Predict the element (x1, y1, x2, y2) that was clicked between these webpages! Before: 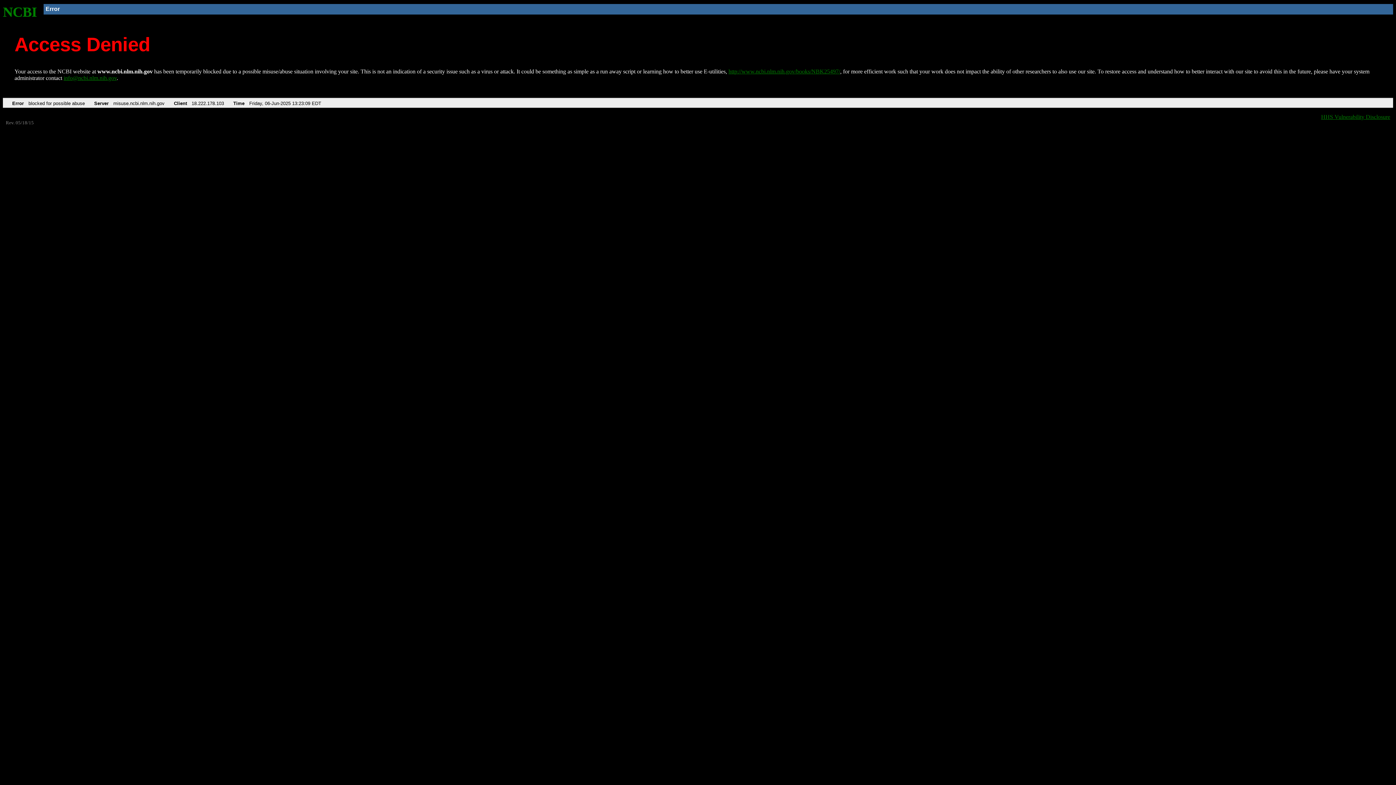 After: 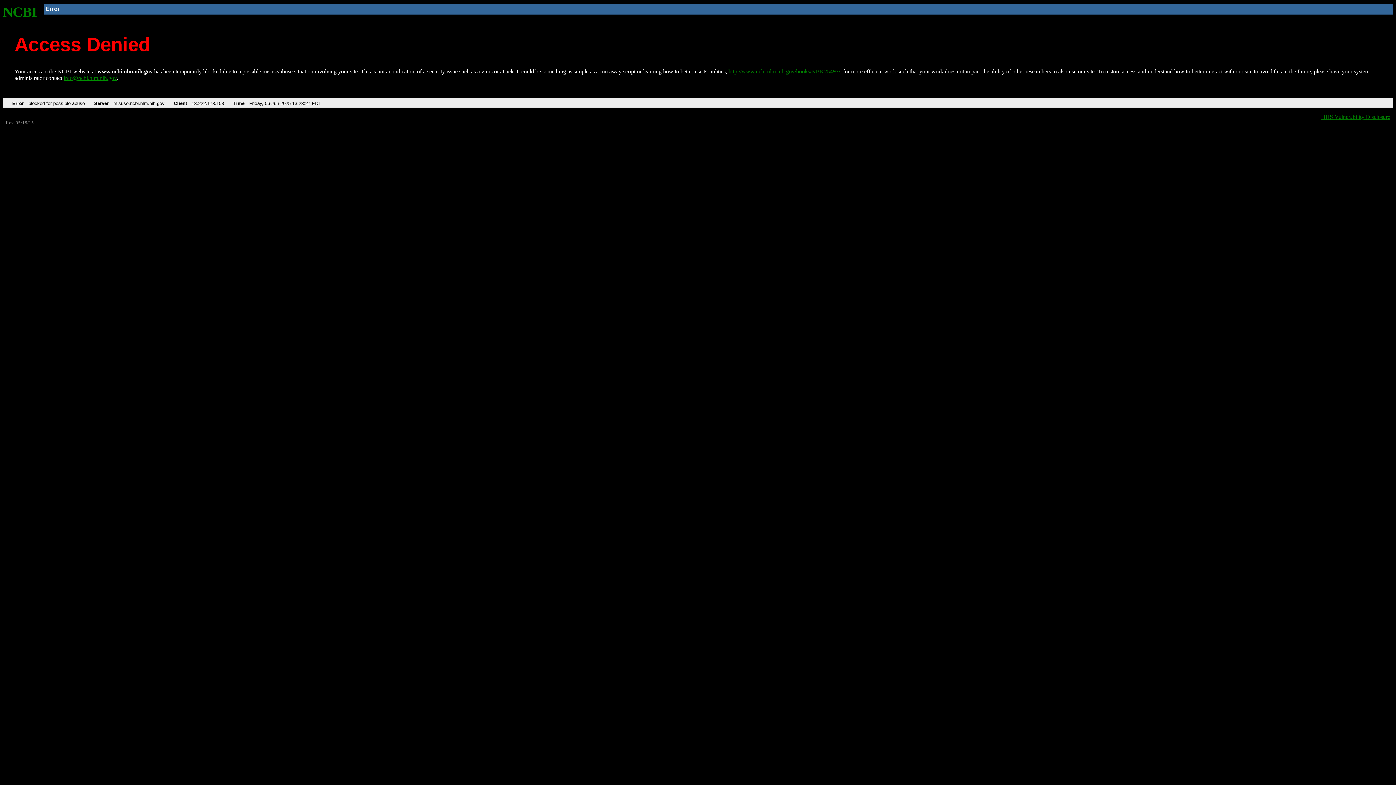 Action: label: http://www.ncbi.nlm.nih.gov/books/NBK25497/ bbox: (728, 68, 840, 74)